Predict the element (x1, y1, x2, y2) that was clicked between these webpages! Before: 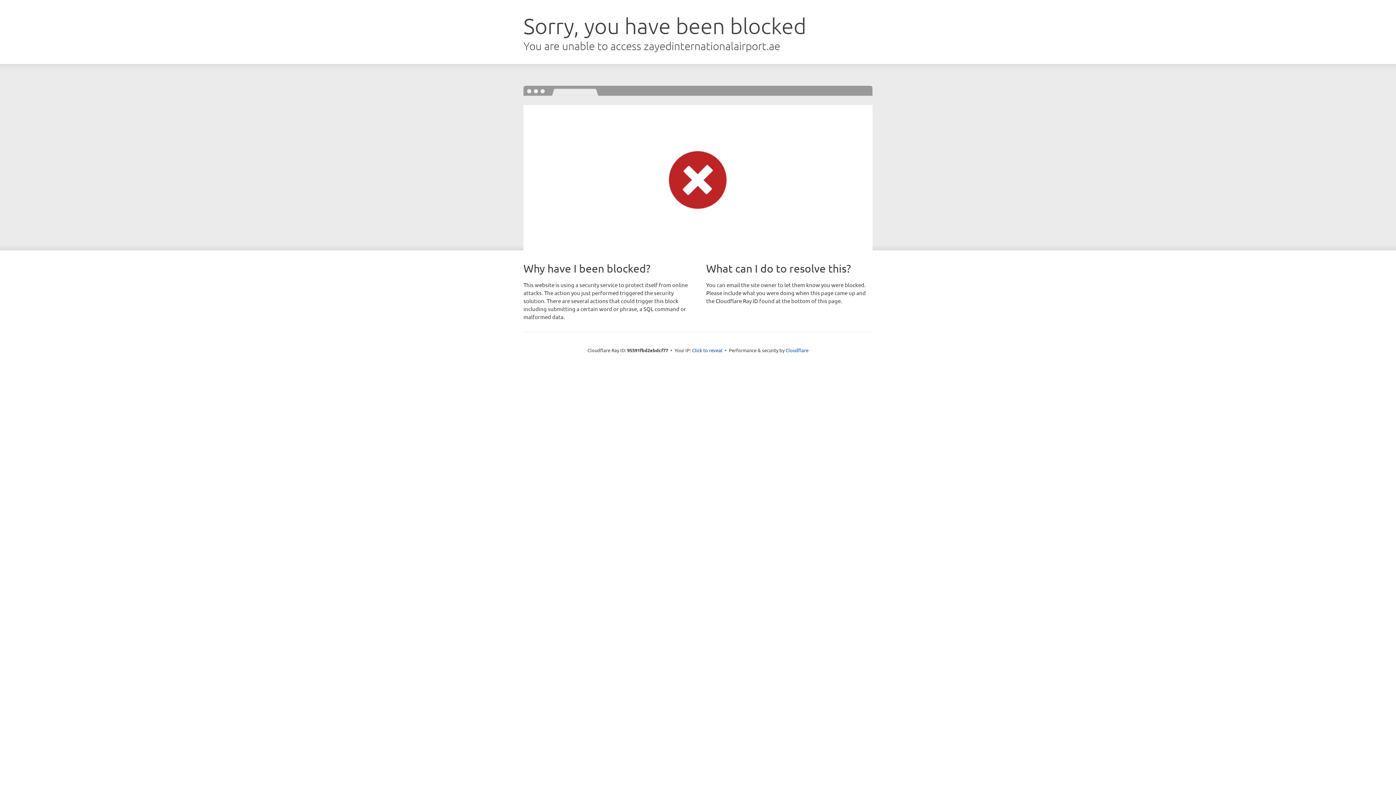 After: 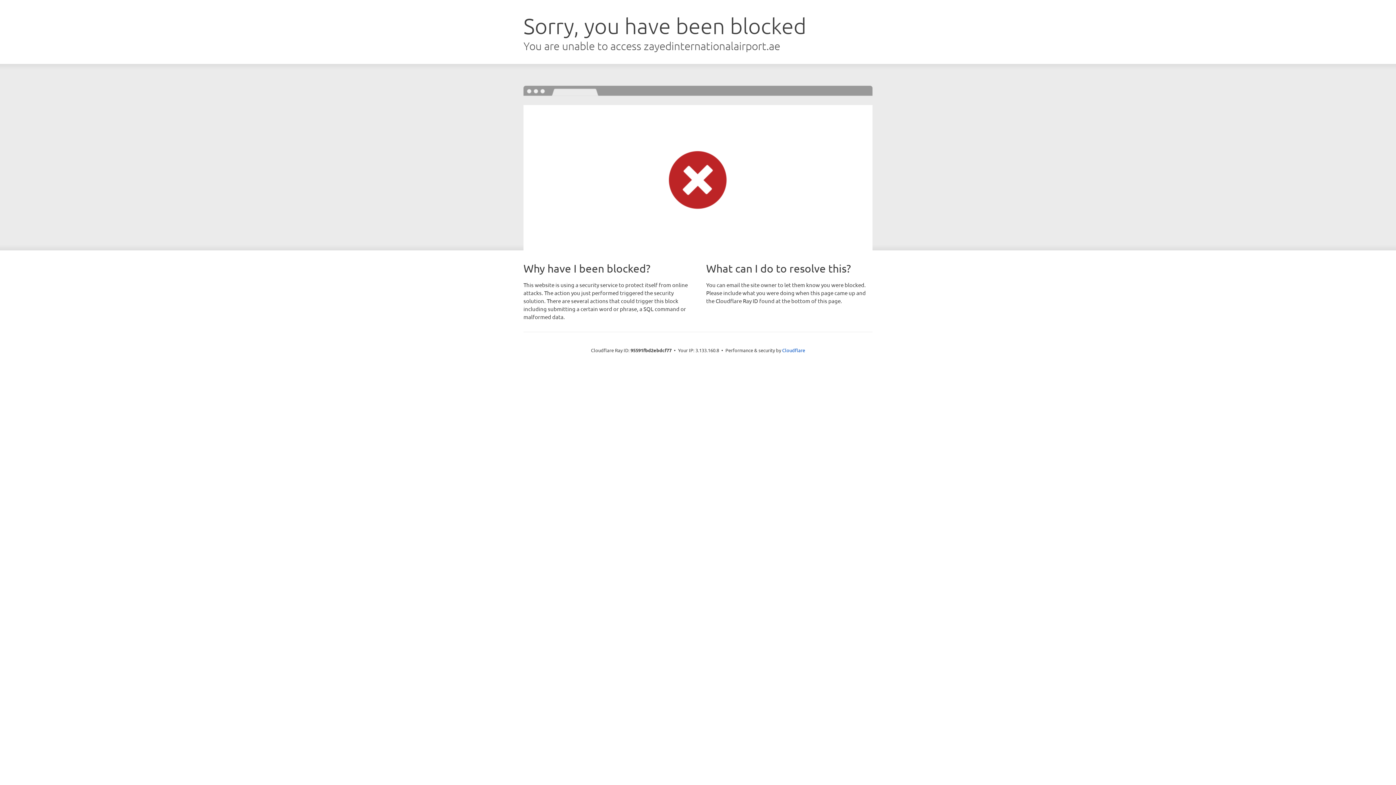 Action: bbox: (692, 346, 722, 353) label: Click to reveal